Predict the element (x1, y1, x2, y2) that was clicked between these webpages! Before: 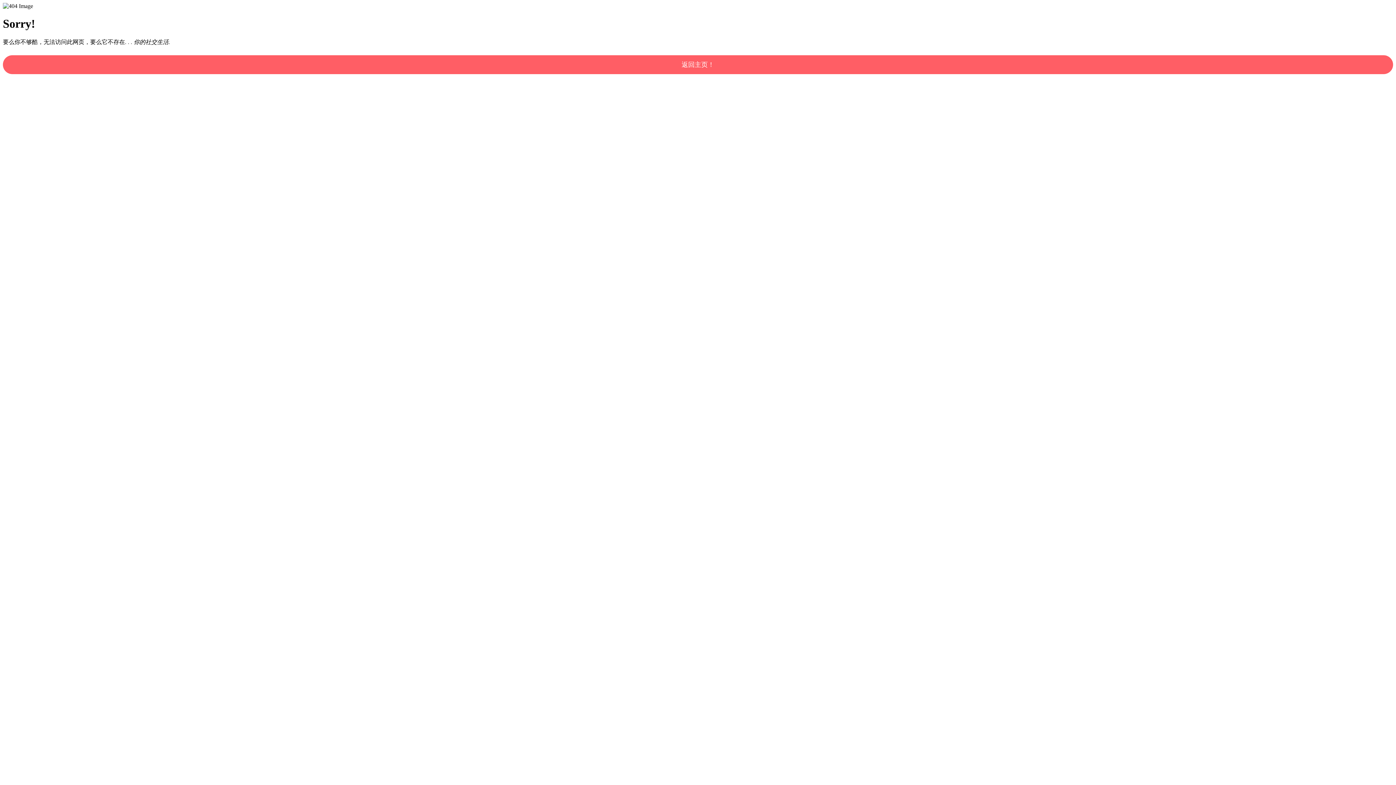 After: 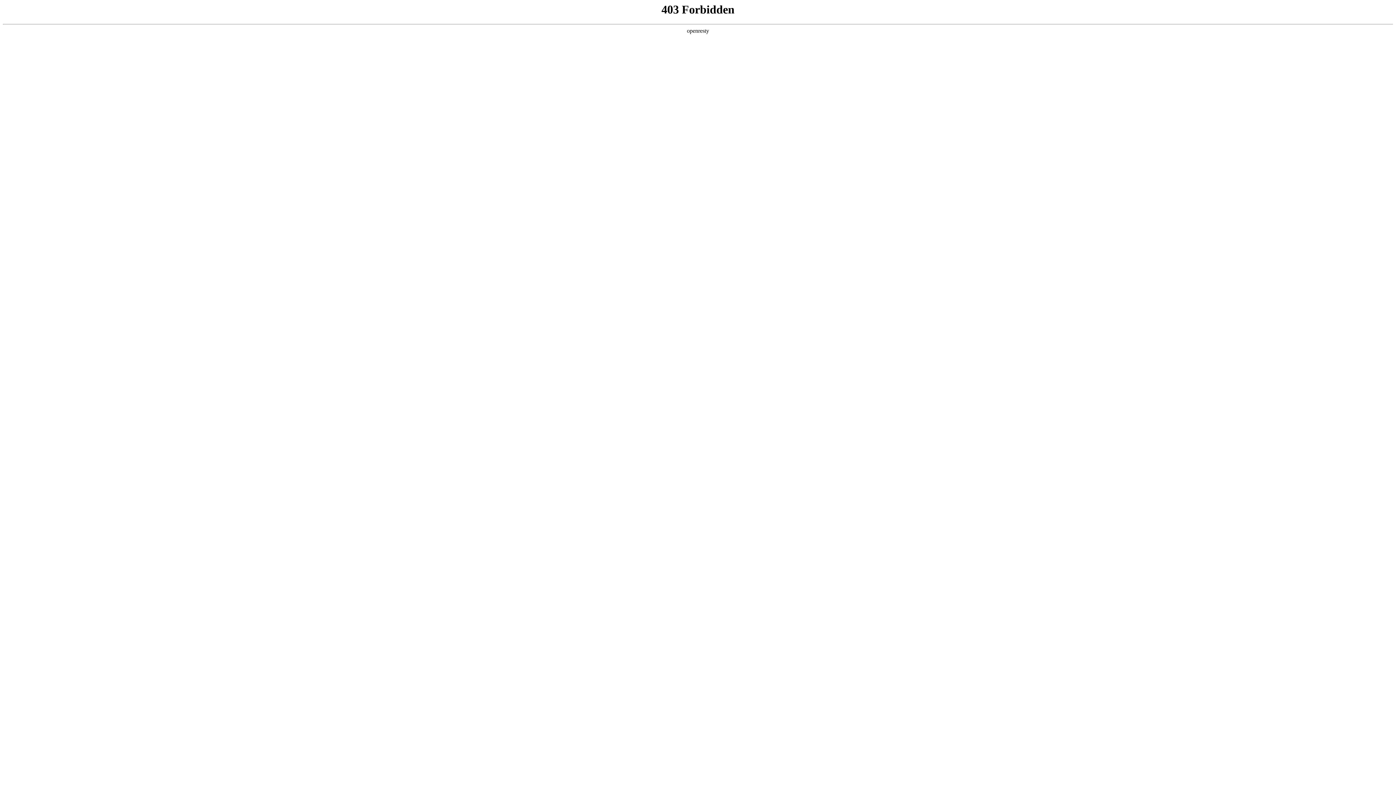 Action: label: 返回主页！ bbox: (2, 55, 1393, 74)